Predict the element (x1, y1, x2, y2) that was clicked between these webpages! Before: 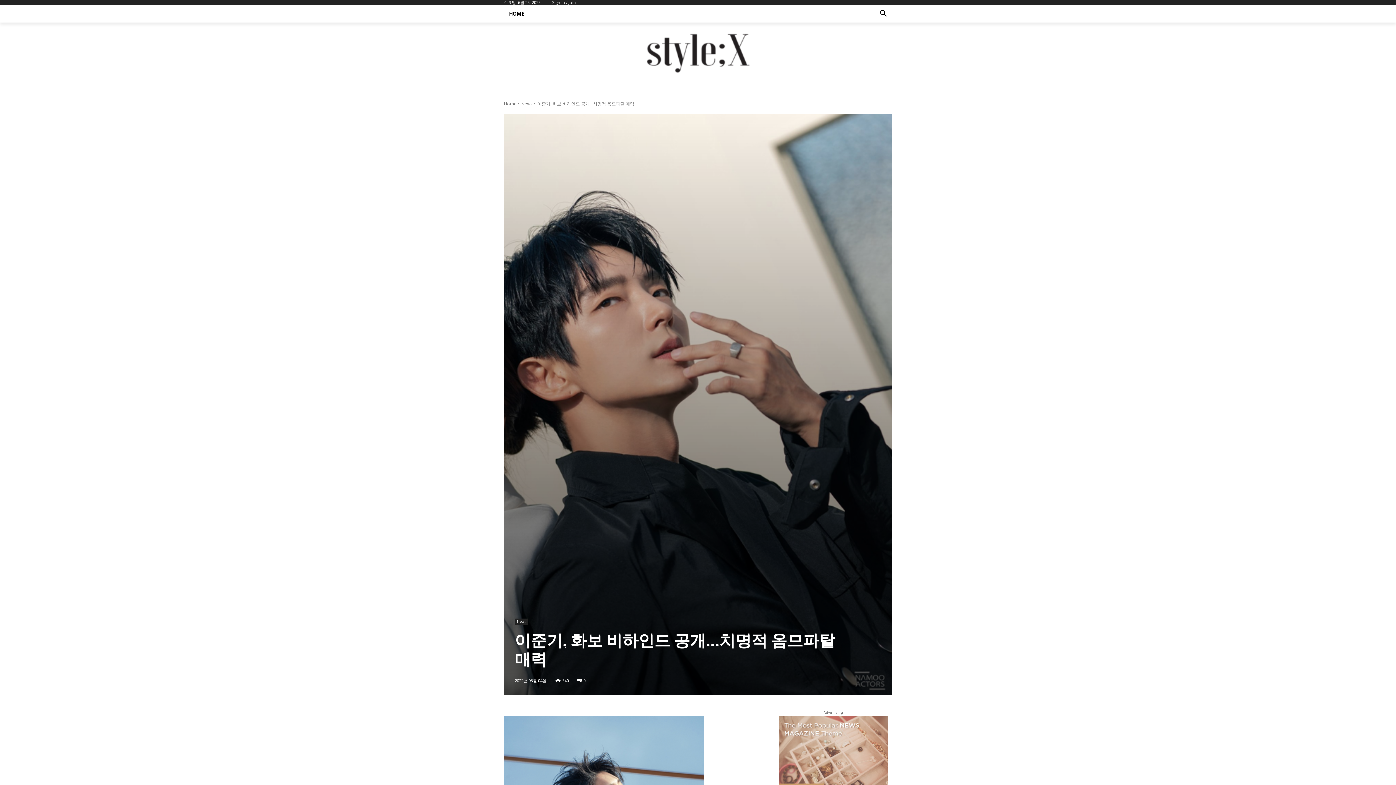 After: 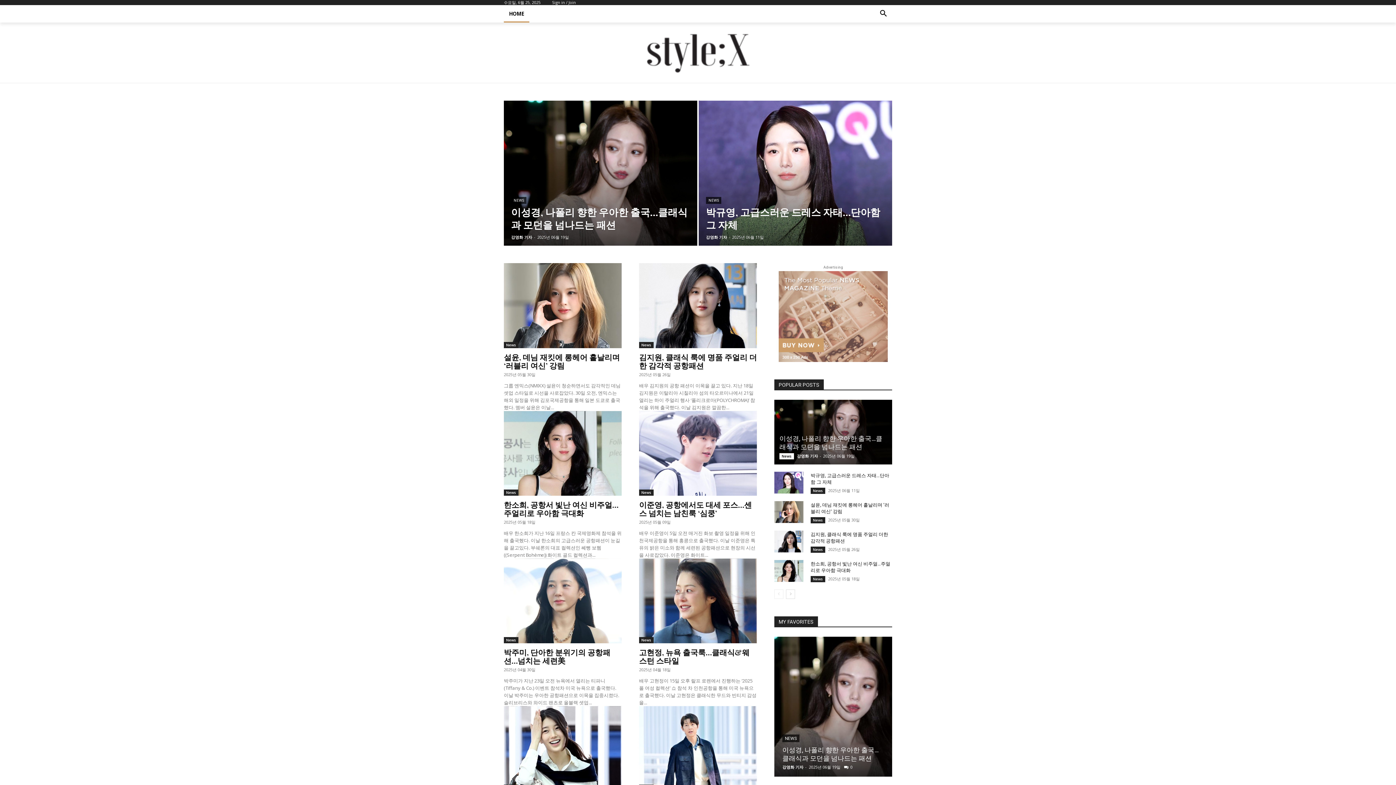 Action: bbox: (504, 100, 516, 107) label: Home